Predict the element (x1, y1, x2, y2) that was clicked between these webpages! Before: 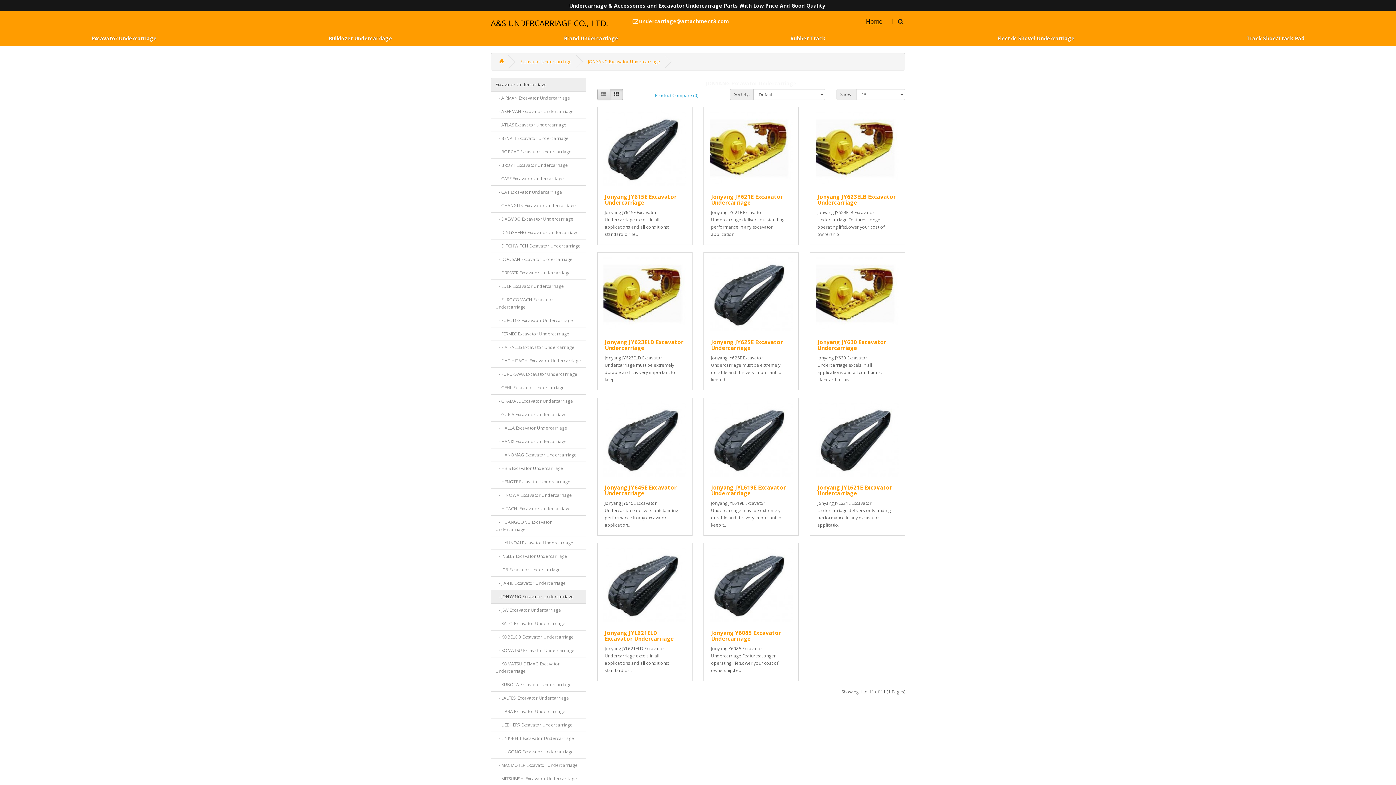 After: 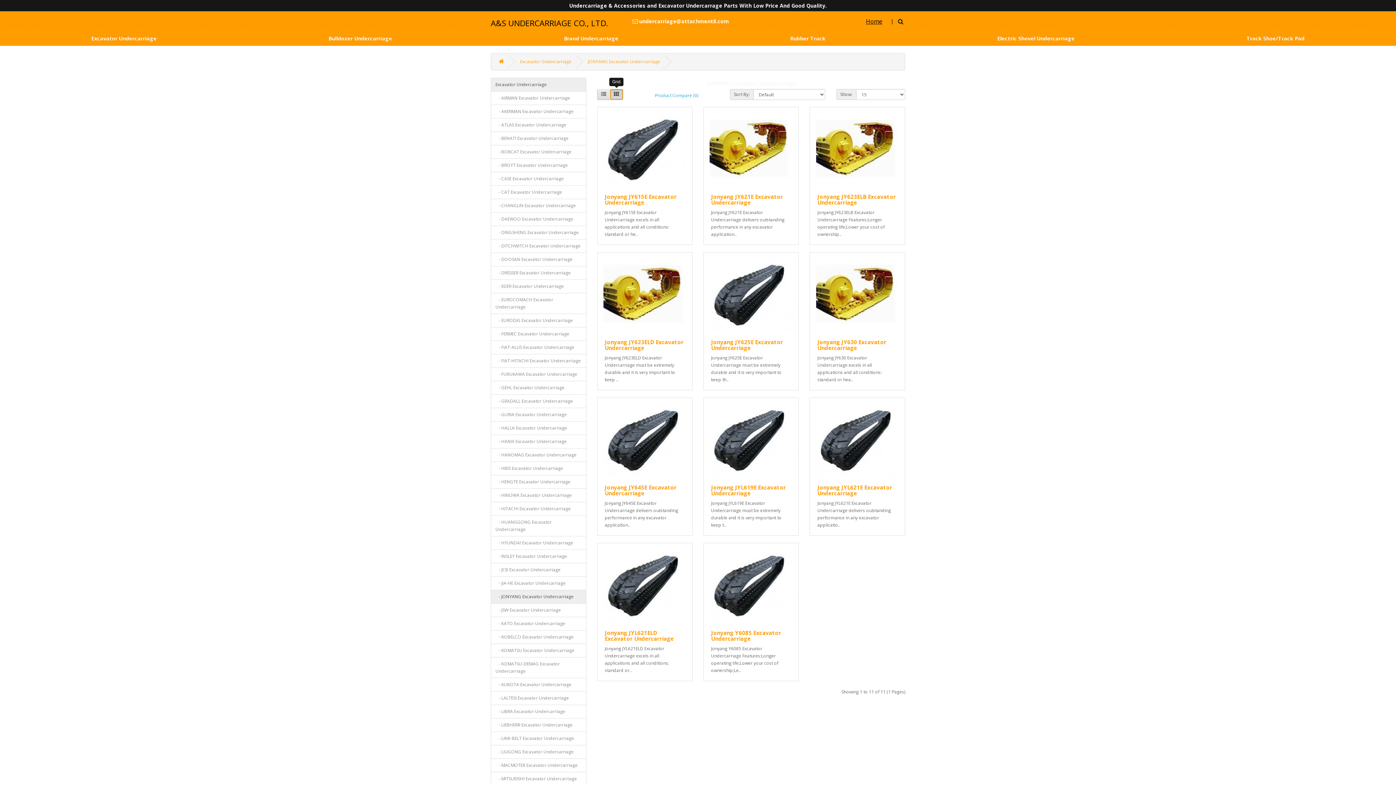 Action: bbox: (610, 89, 623, 100)